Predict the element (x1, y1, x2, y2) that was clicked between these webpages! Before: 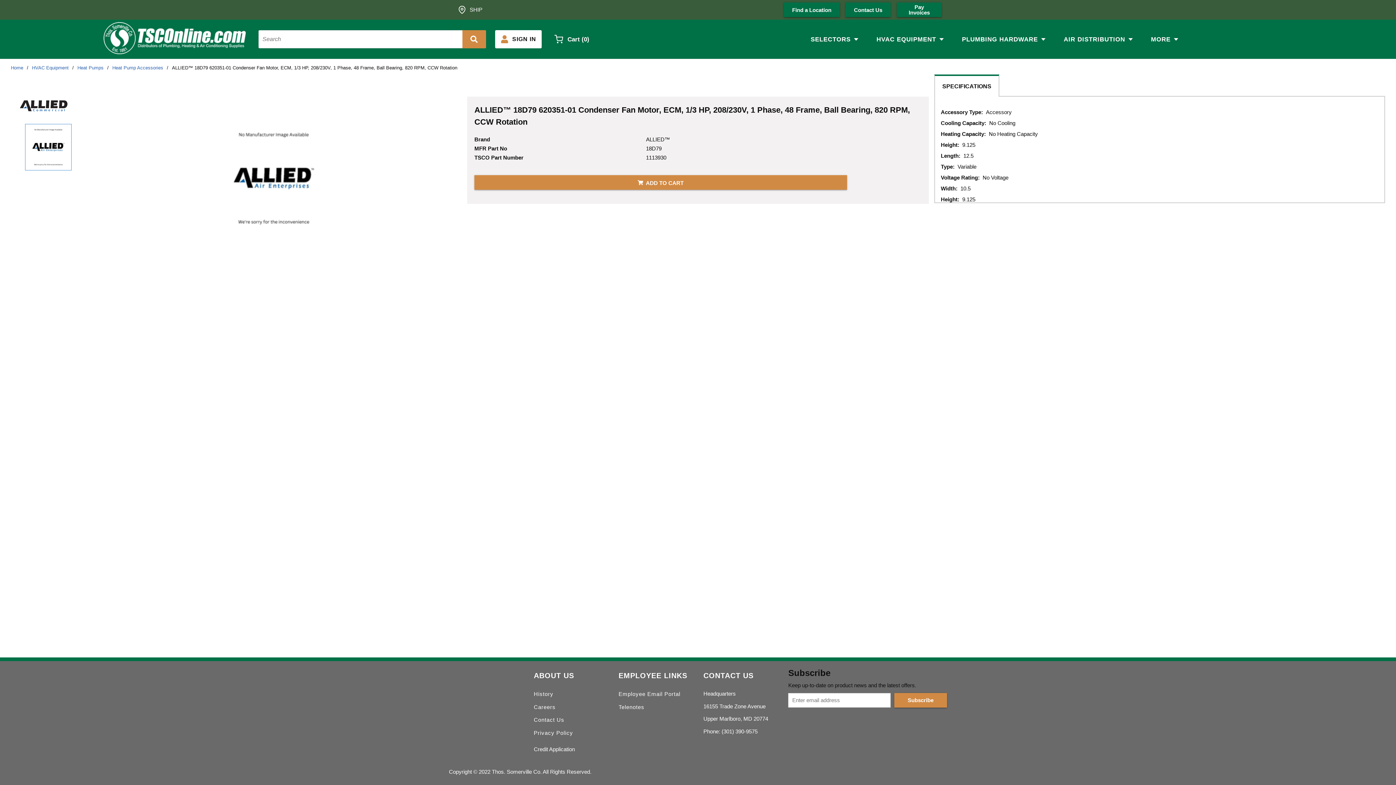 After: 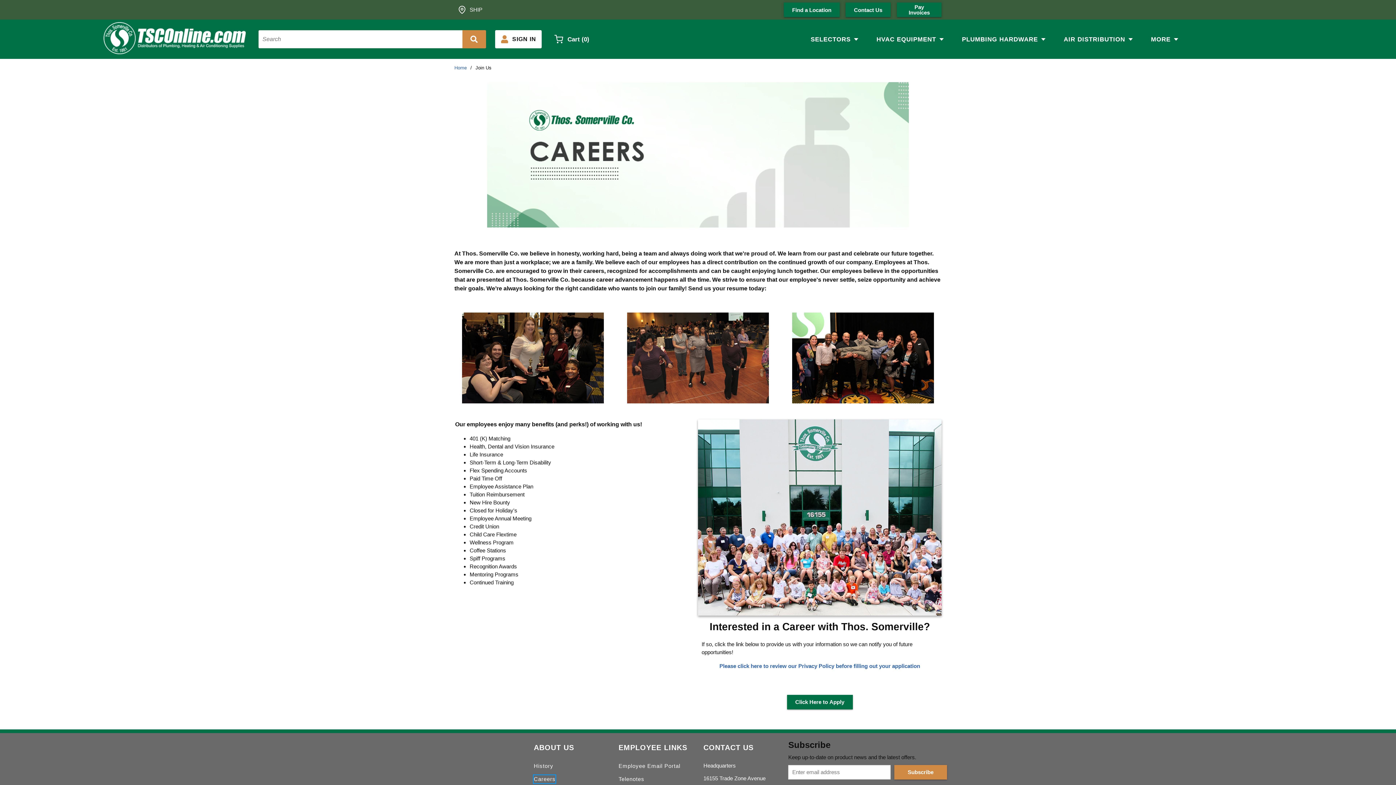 Action: bbox: (533, 703, 555, 711) label: Careers